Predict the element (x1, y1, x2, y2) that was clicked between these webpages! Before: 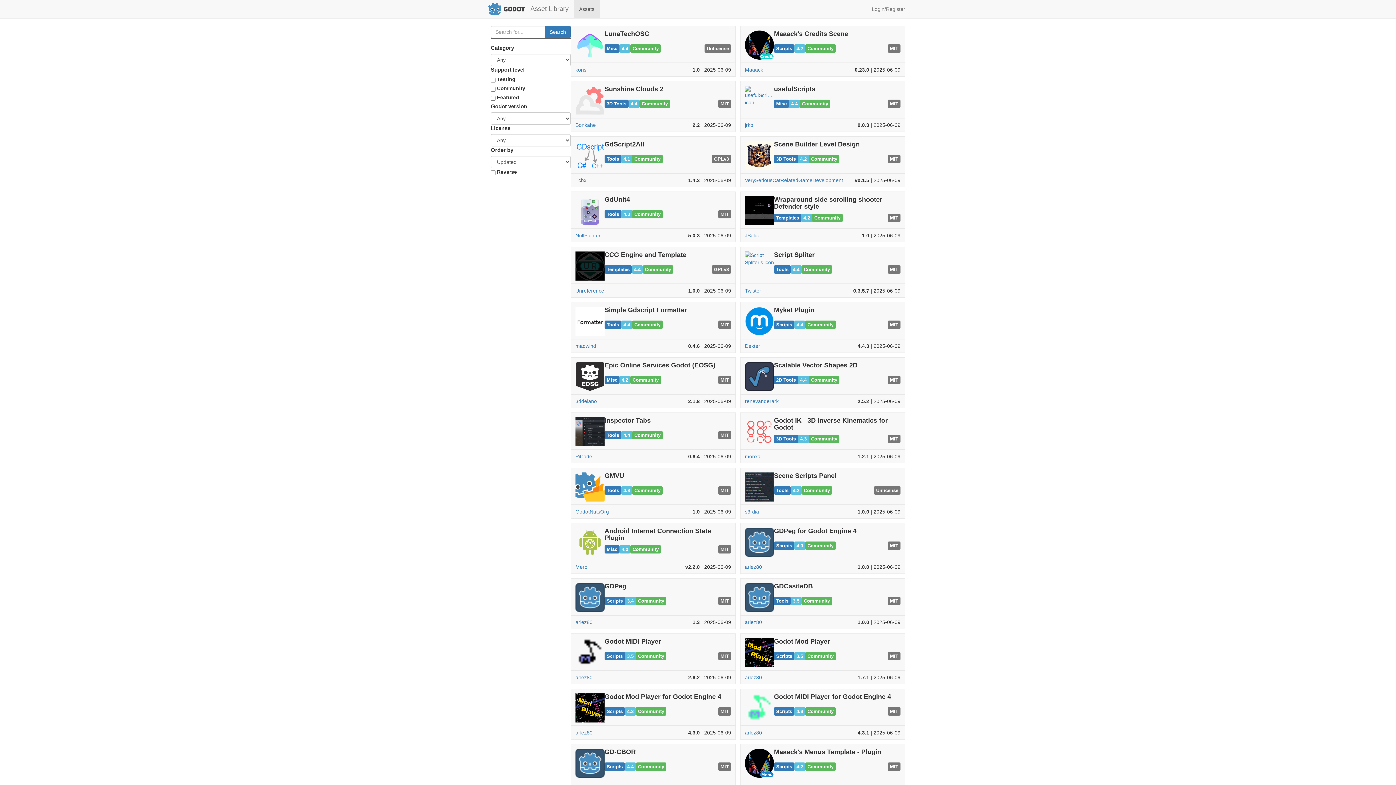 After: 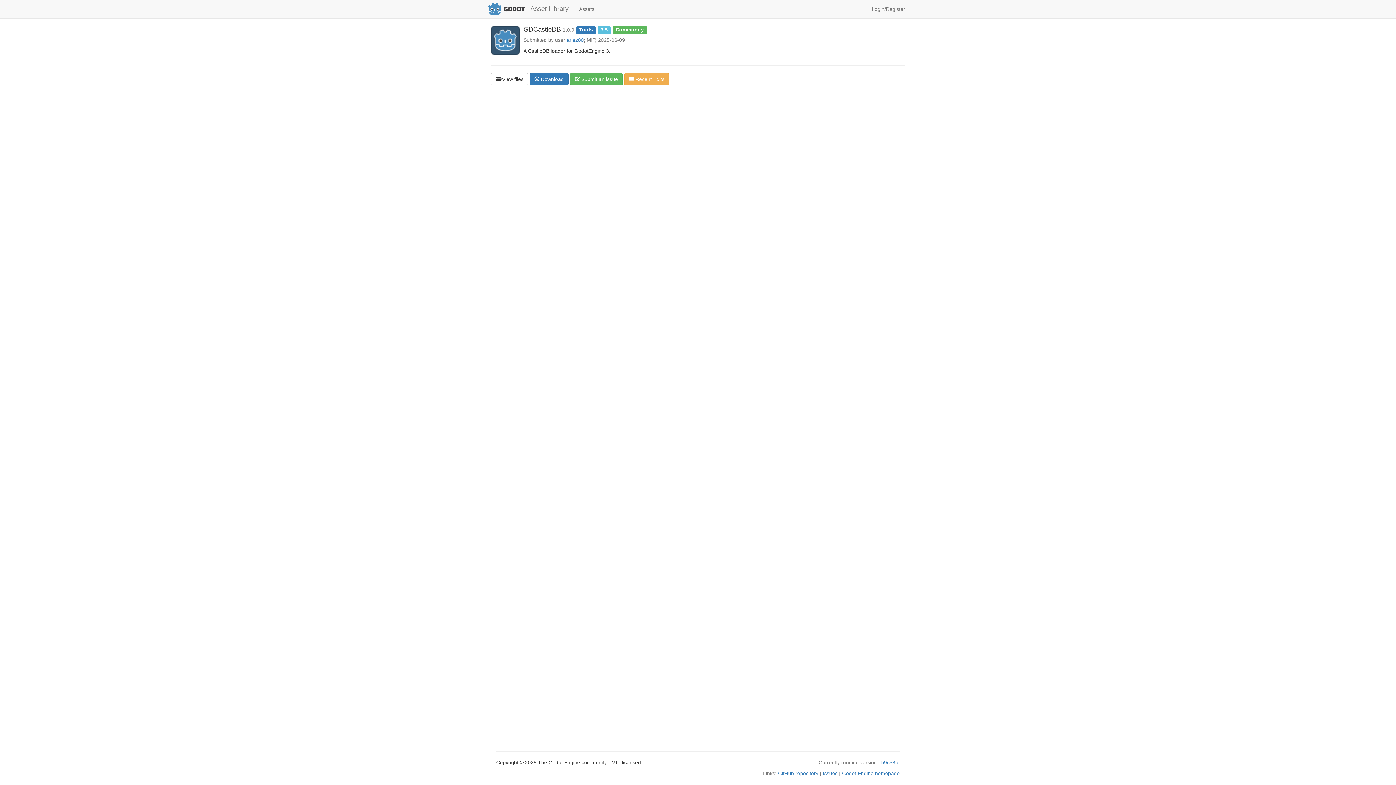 Action: bbox: (740, 578, 905, 615) label: GDCastleDB
Tools
3.5
Community
MIT